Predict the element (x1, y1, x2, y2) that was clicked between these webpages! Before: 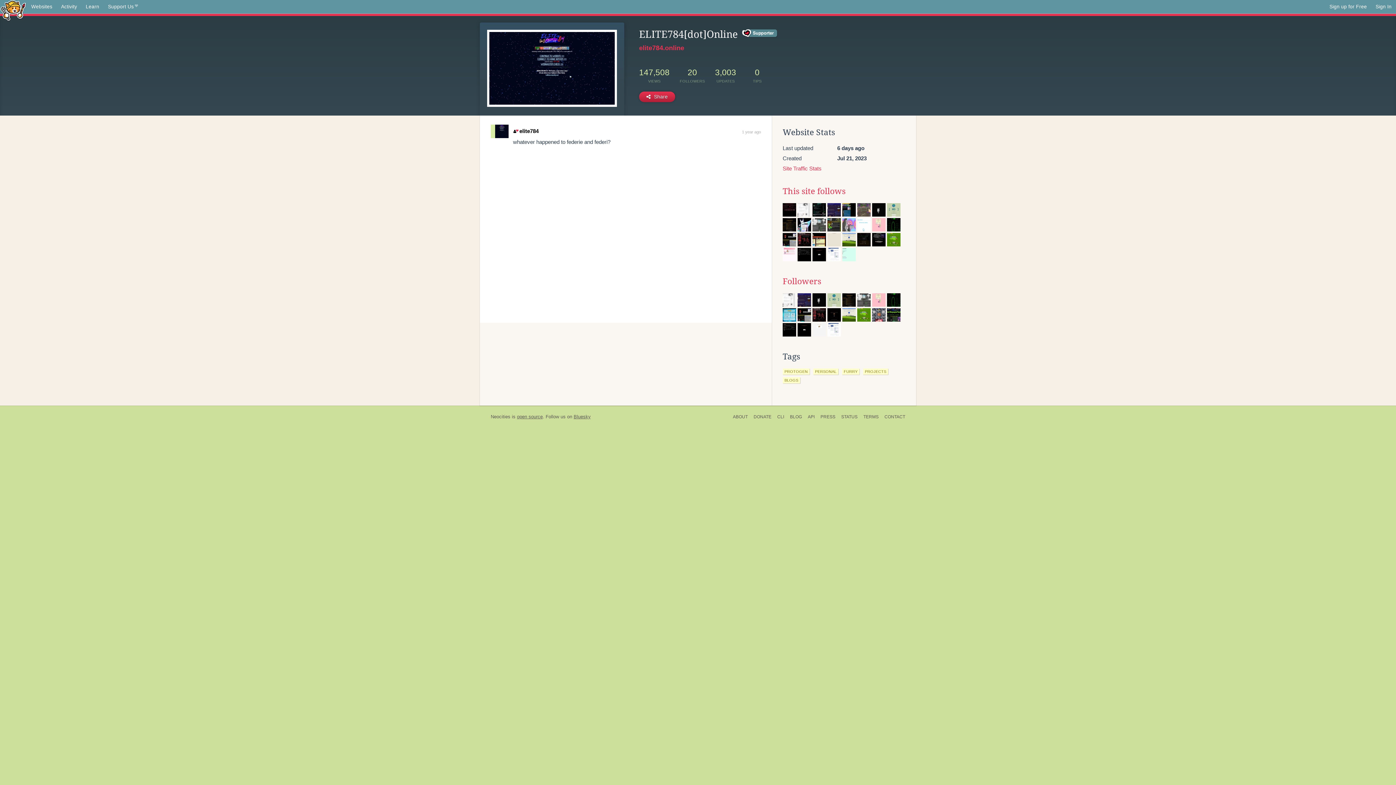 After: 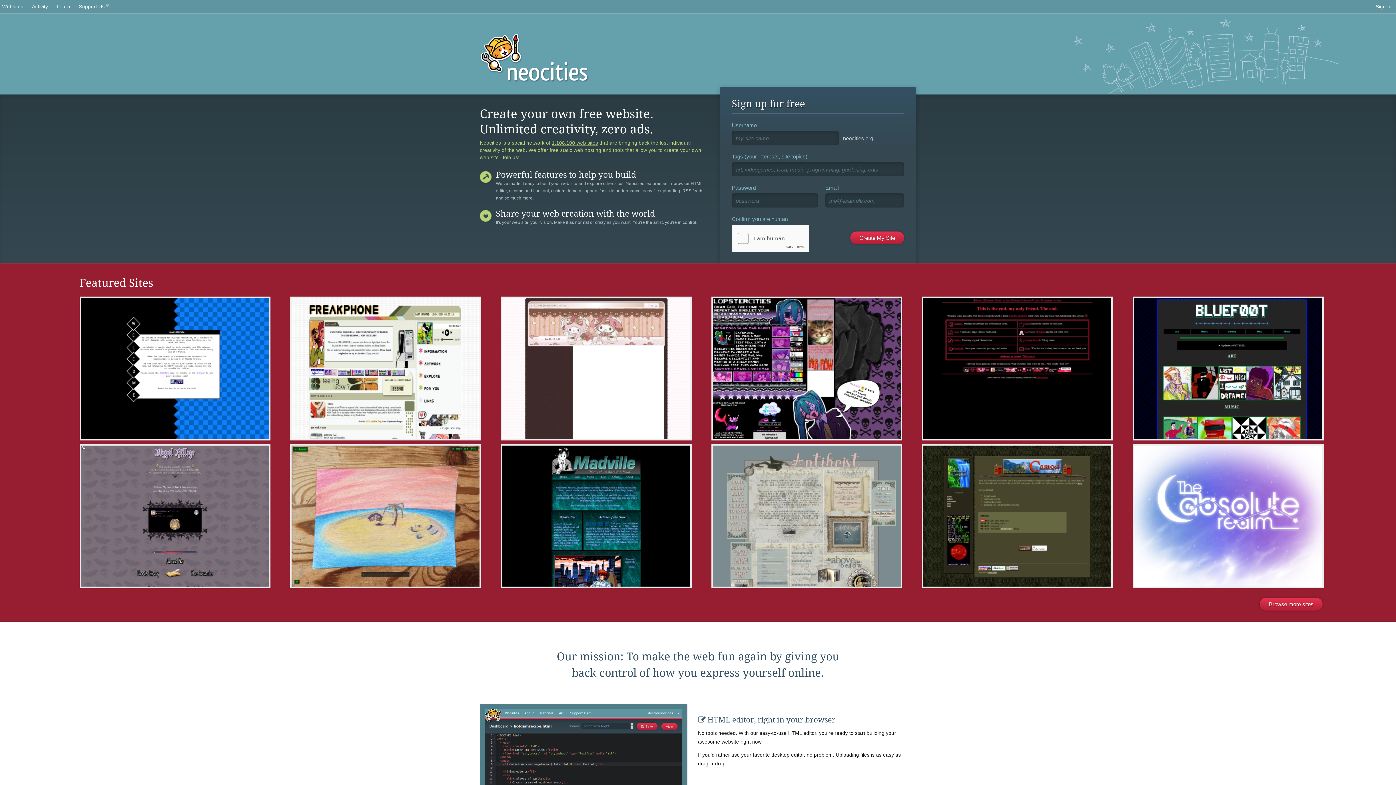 Action: bbox: (490, 414, 510, 419) label: Neocities